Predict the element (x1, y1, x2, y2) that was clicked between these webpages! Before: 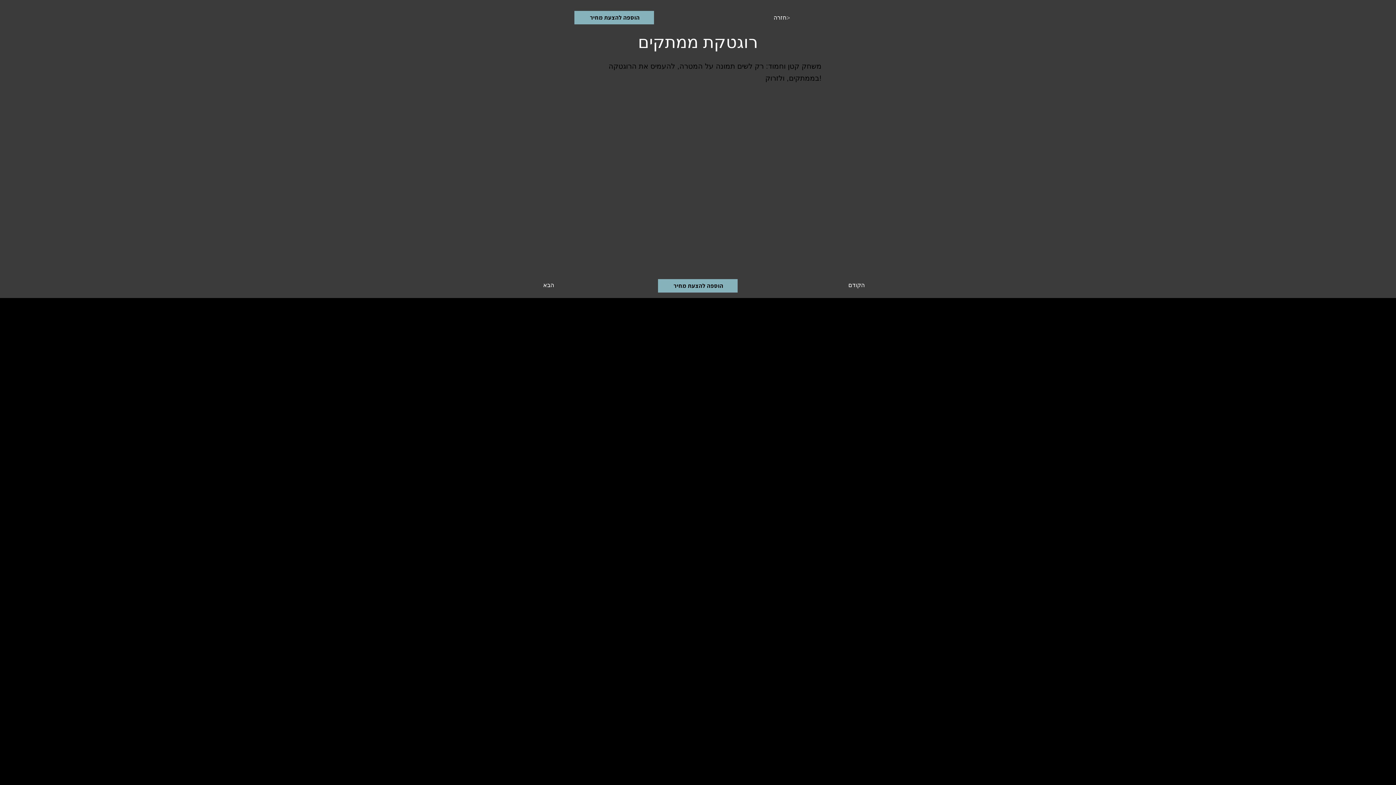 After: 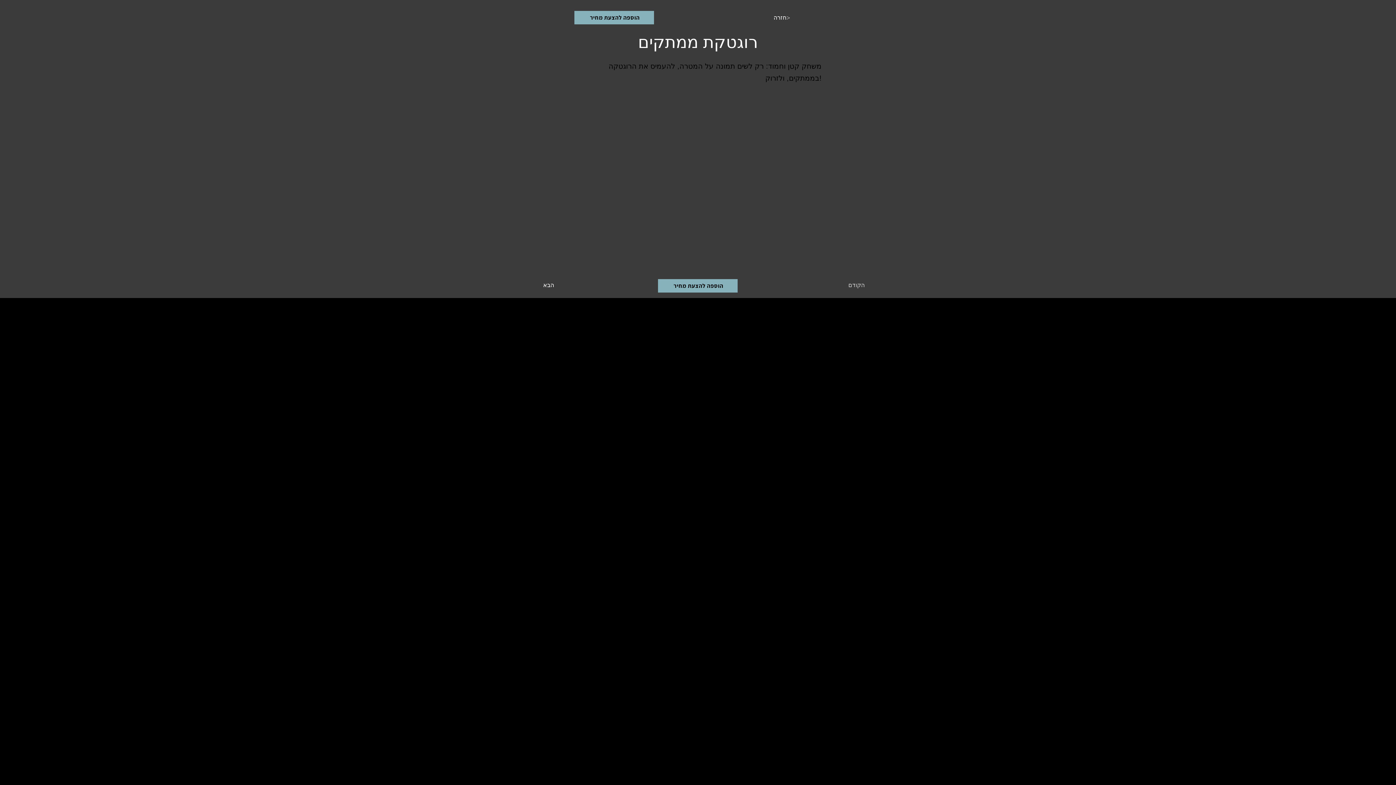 Action: label: הקודם bbox: (847, 278, 865, 292)